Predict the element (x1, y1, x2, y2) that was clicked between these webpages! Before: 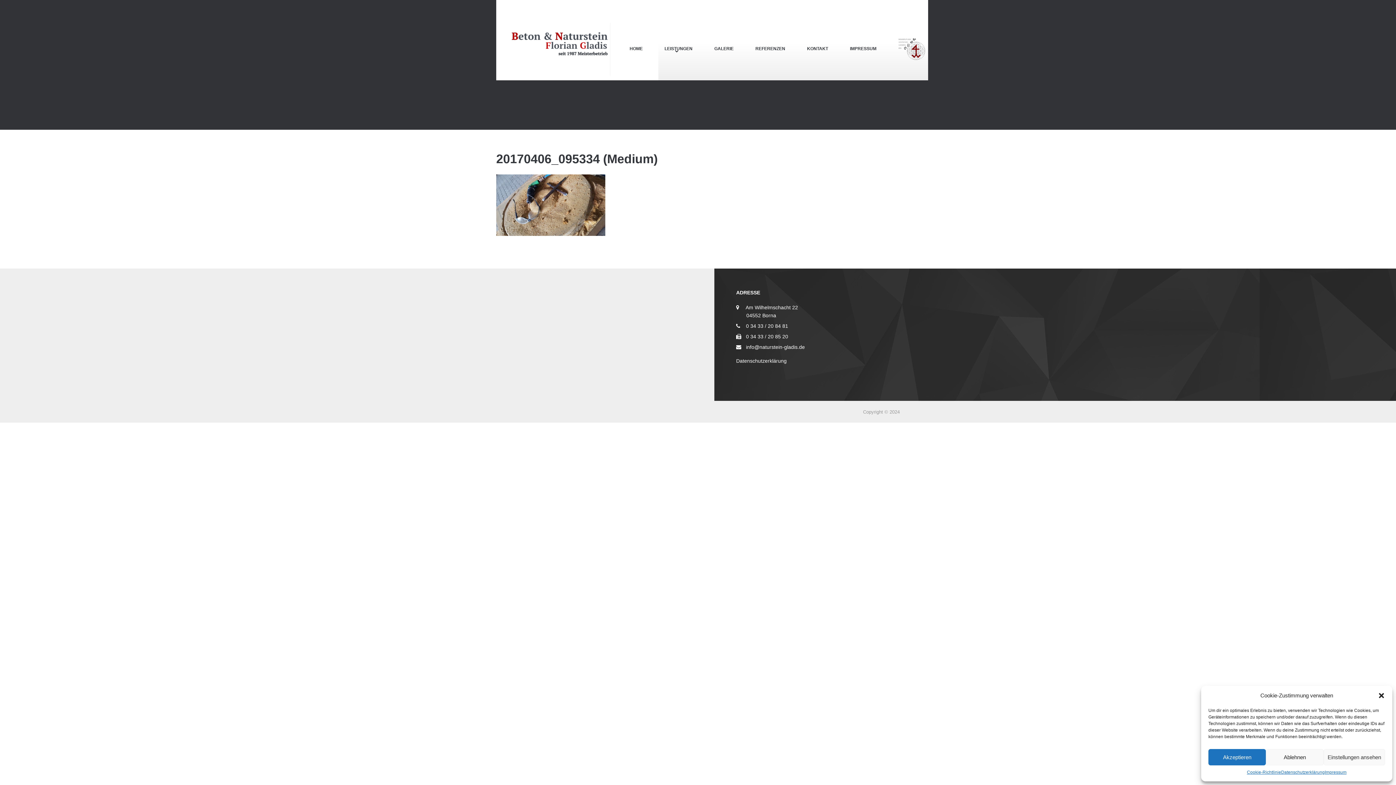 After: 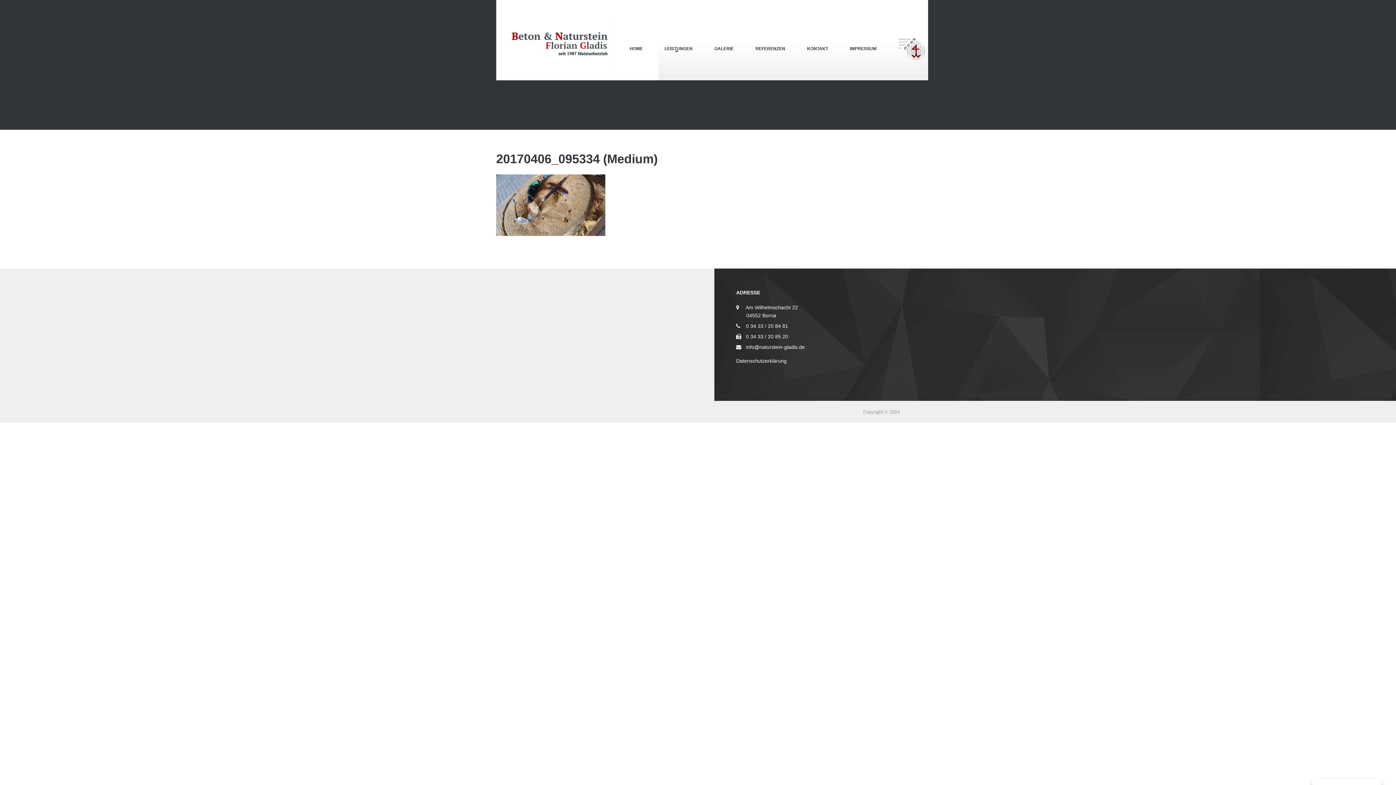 Action: bbox: (1378, 692, 1385, 699) label: Dialog schließen